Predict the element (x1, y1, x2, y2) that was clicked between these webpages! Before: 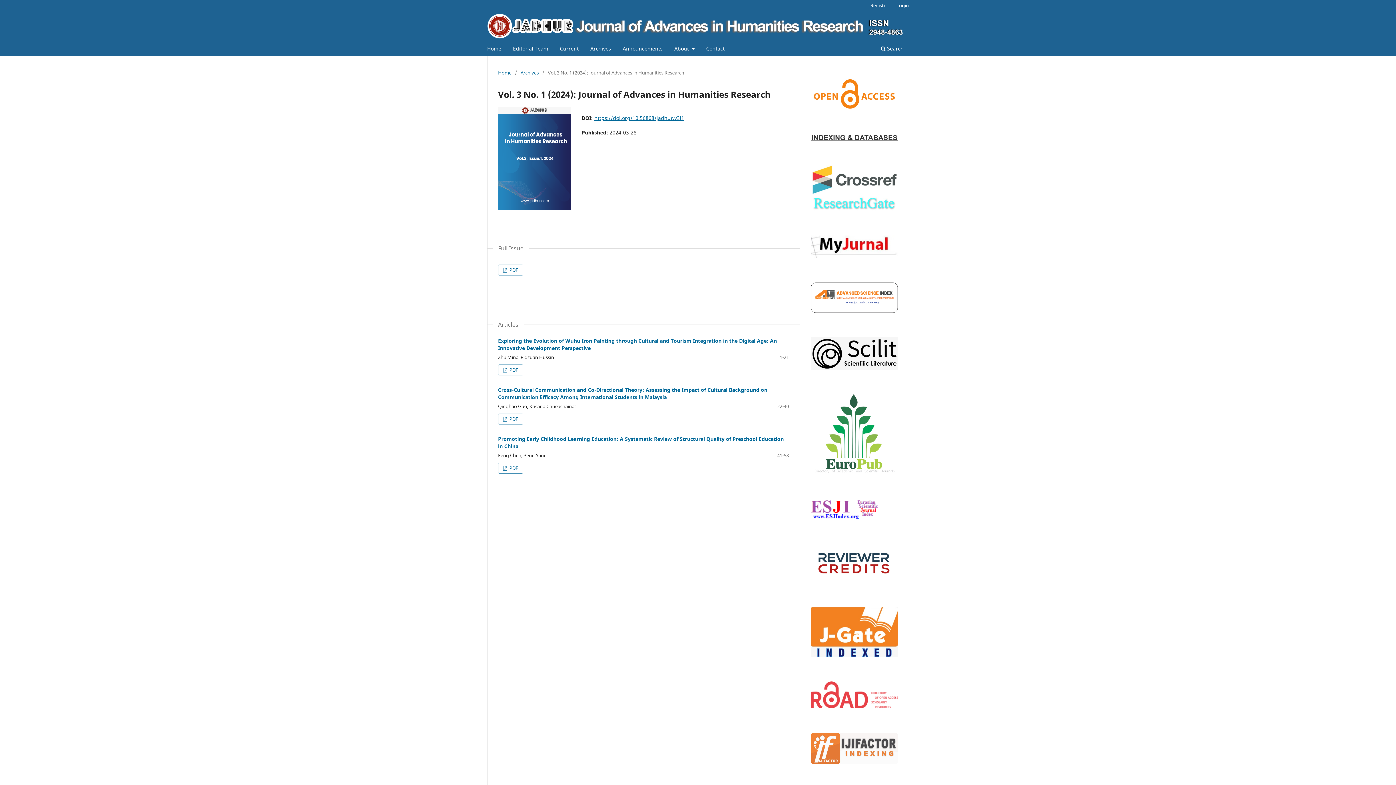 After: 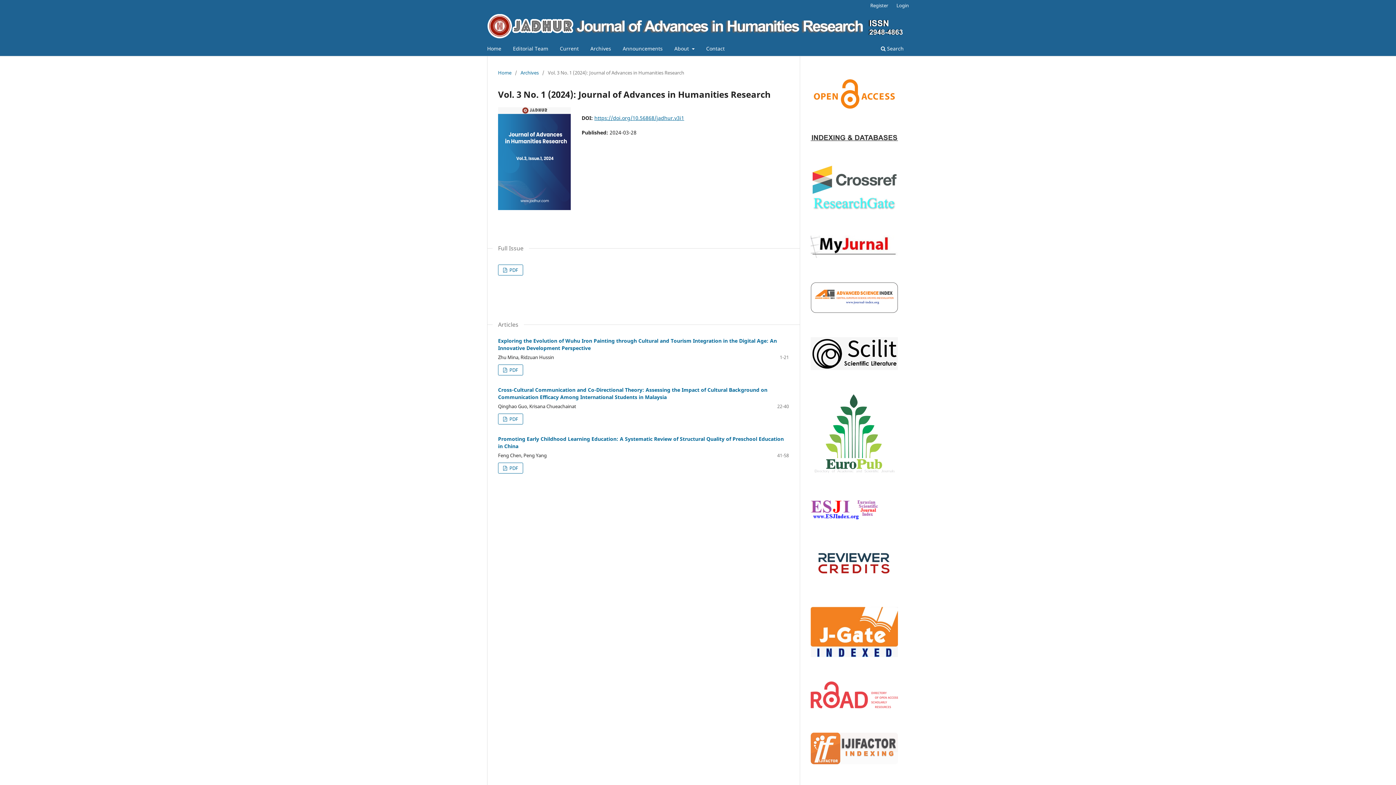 Action: bbox: (498, 107, 570, 210)